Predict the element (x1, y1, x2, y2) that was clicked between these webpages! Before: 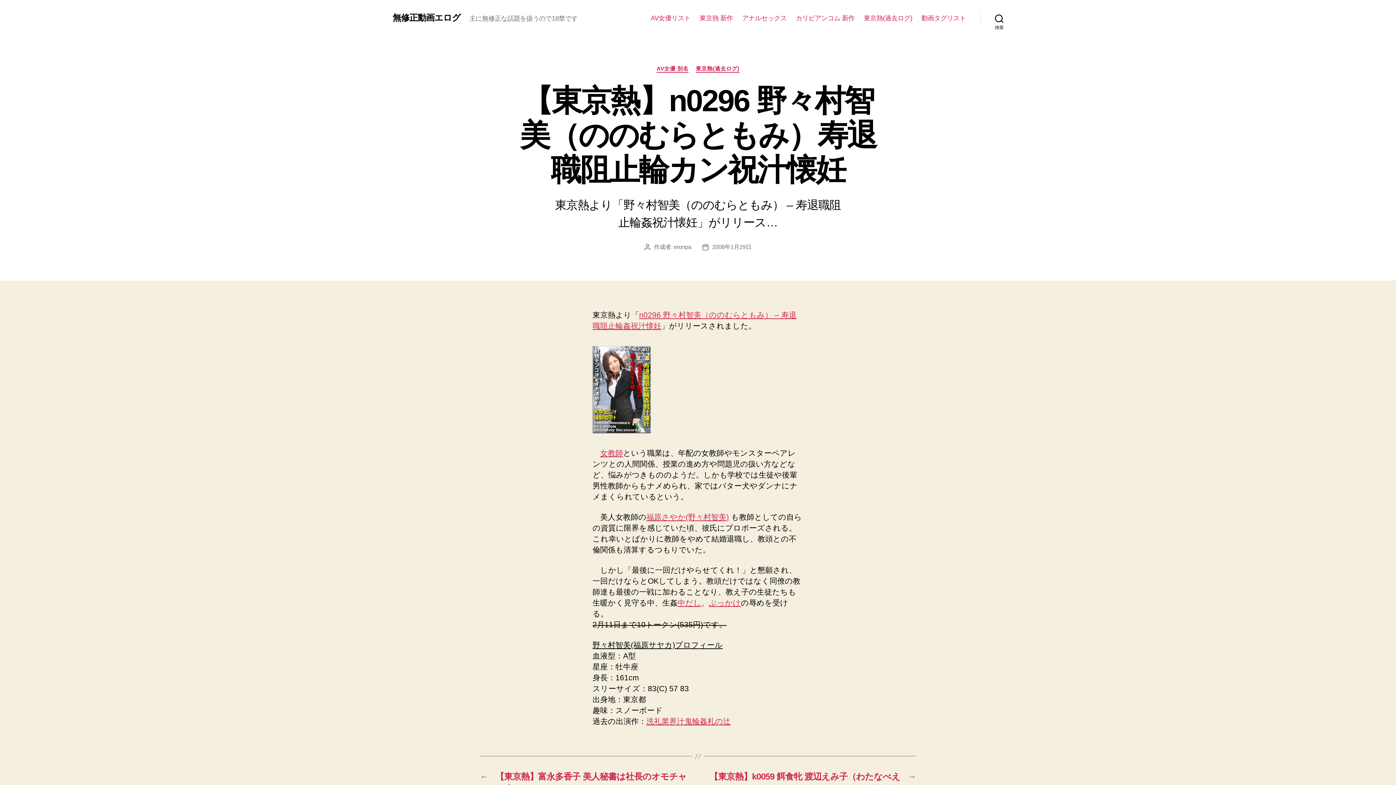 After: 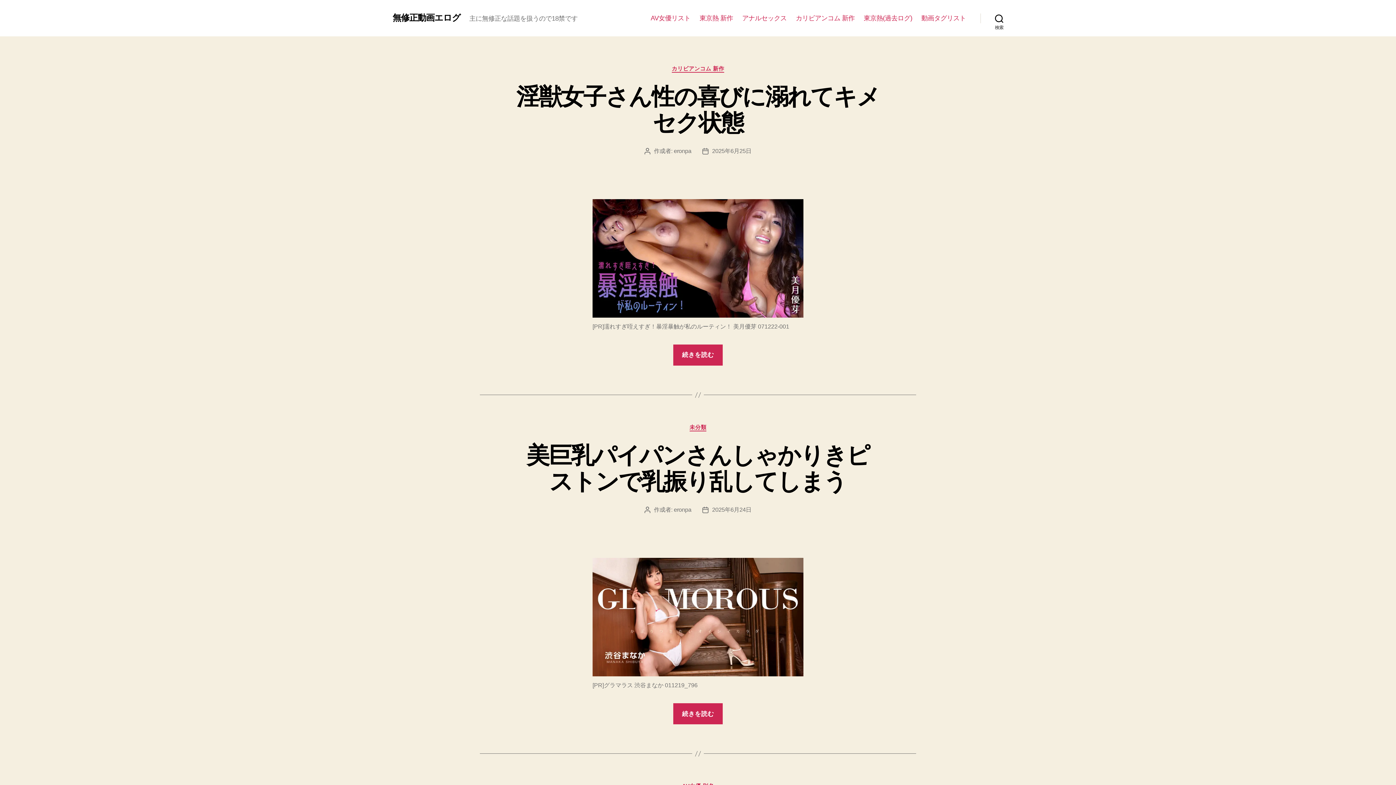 Action: bbox: (673, 243, 691, 250) label: eronpa